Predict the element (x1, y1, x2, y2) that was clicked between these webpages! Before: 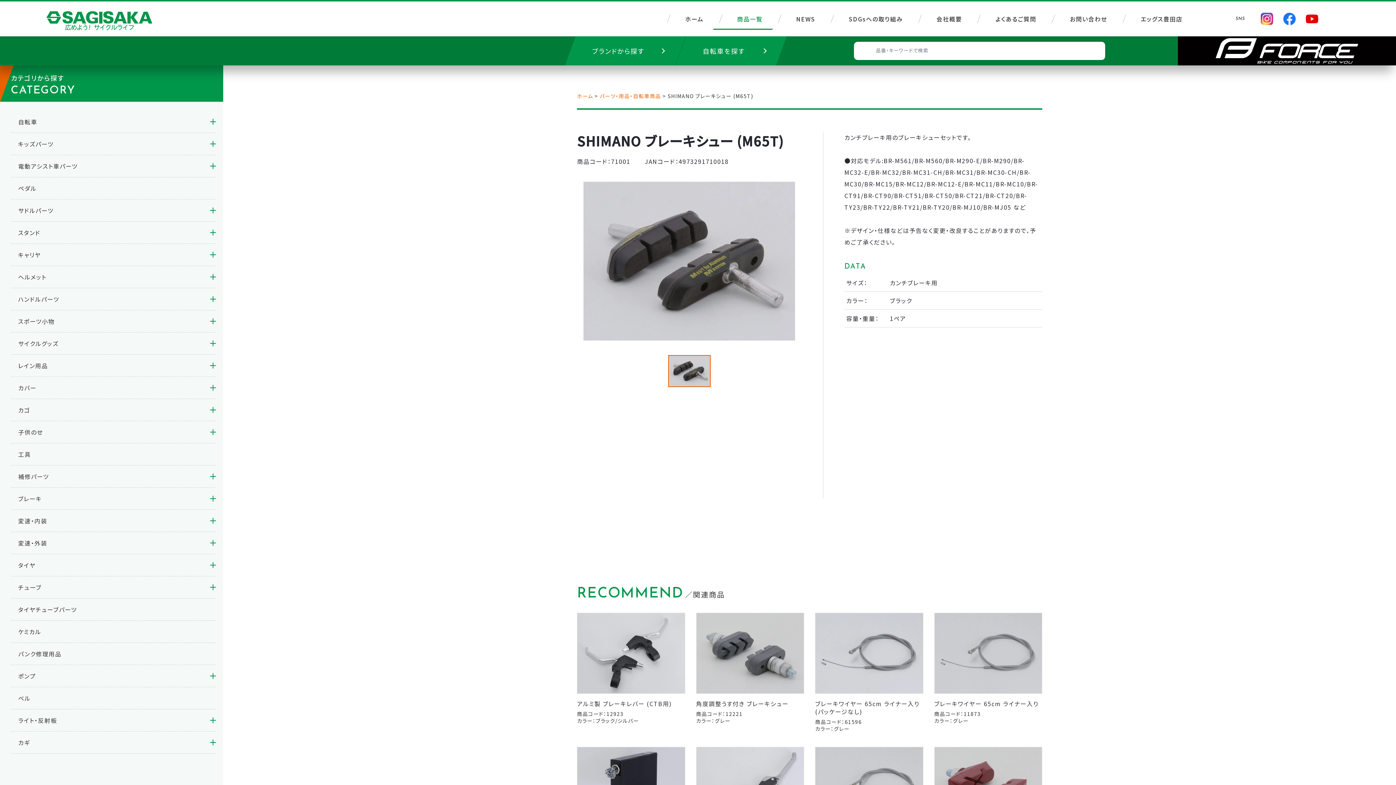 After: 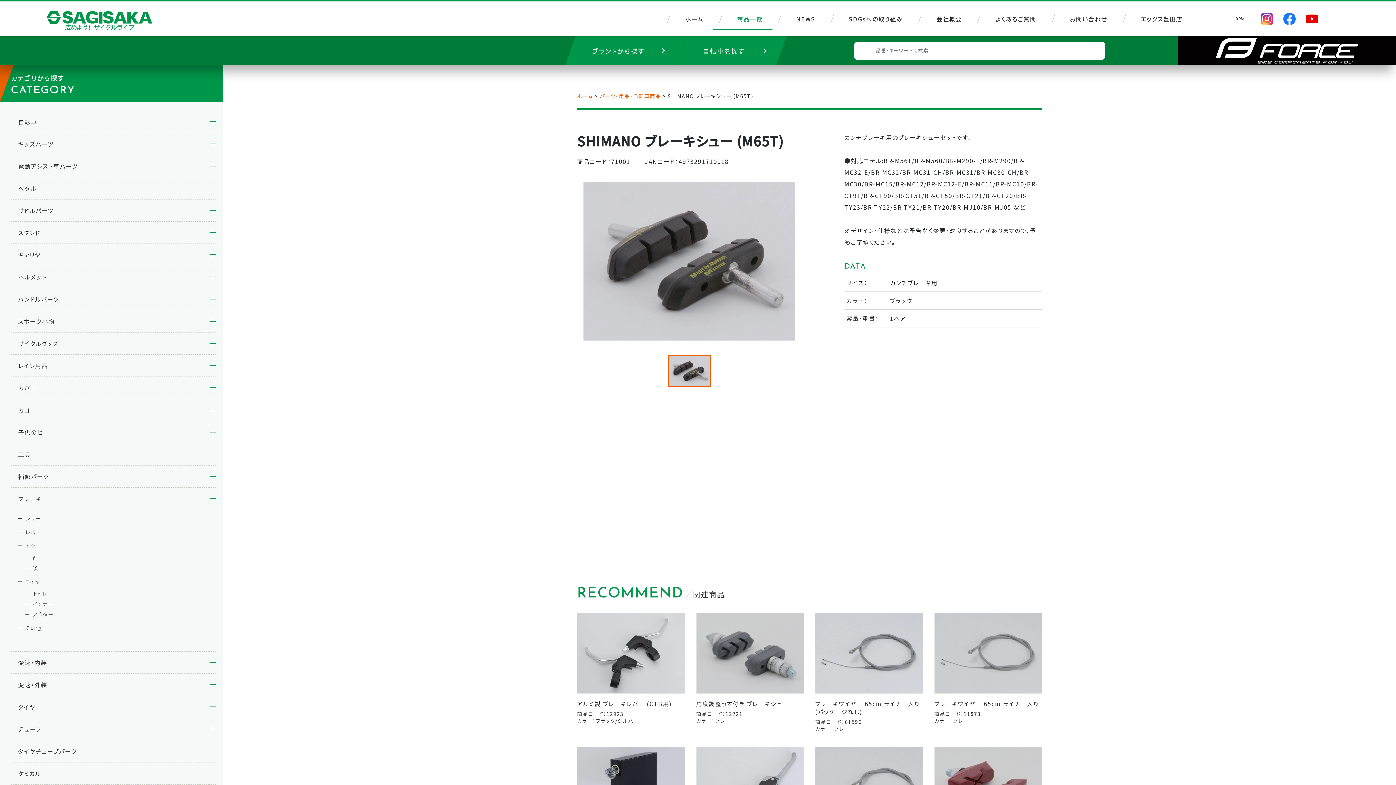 Action: label: ブレーキ bbox: (10, 488, 216, 509)